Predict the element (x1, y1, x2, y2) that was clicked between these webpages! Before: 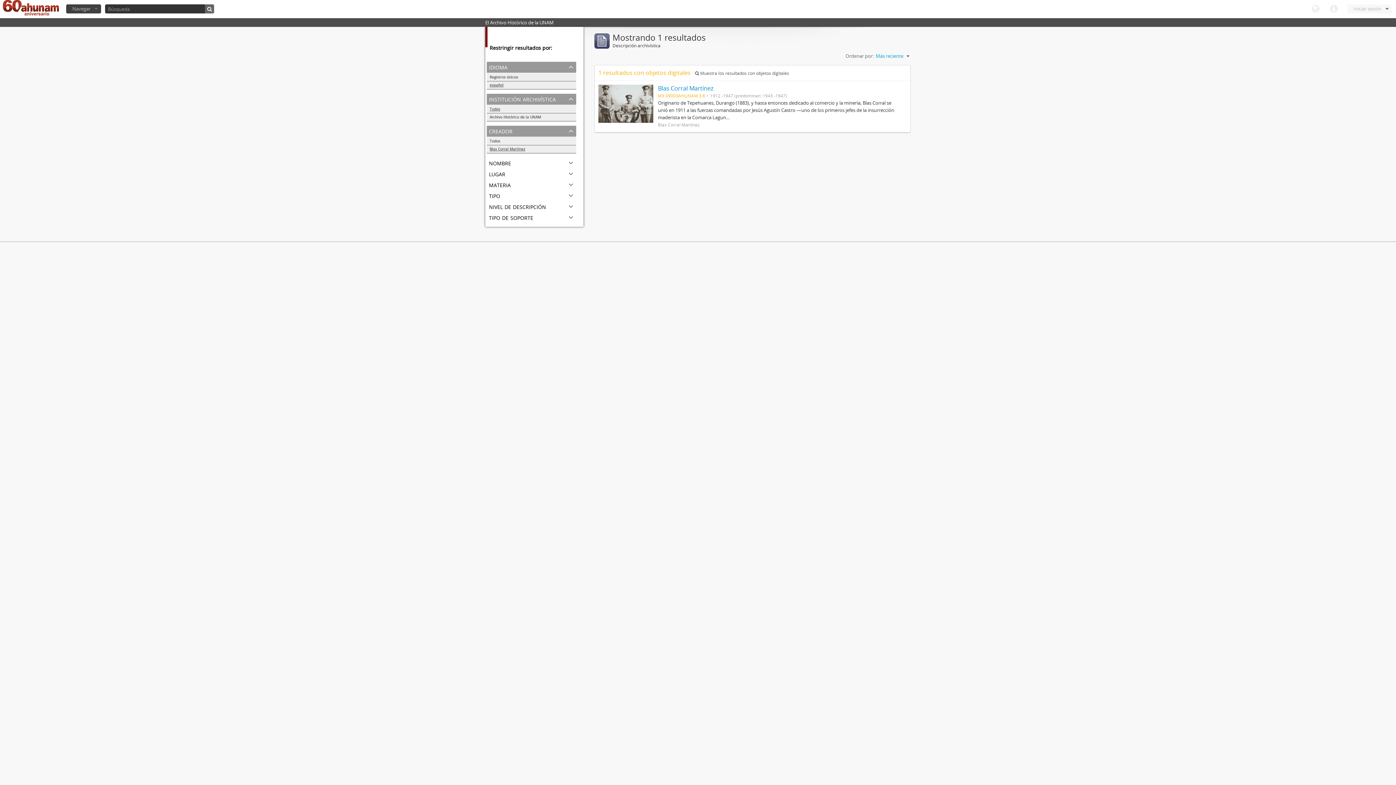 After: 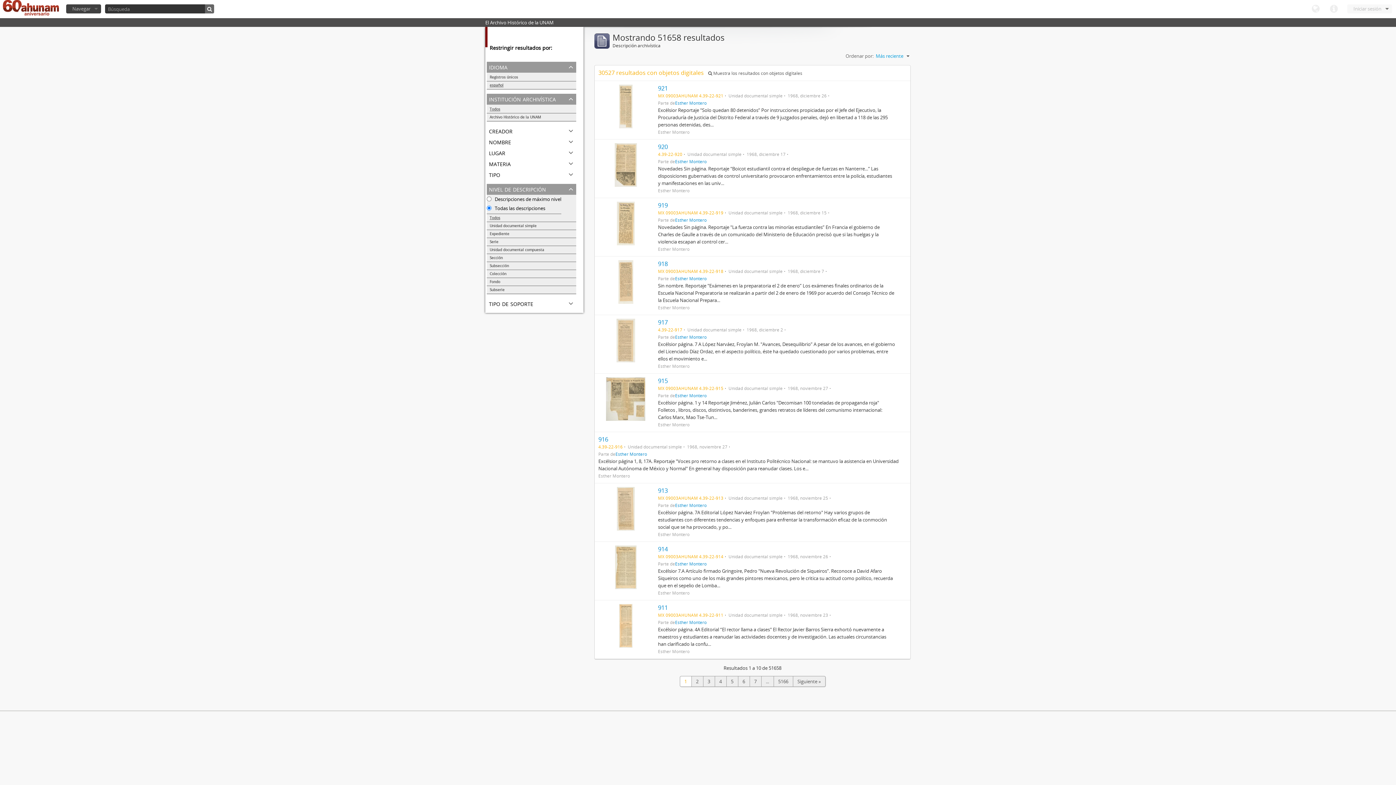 Action: label: Todos bbox: (486, 137, 576, 145)